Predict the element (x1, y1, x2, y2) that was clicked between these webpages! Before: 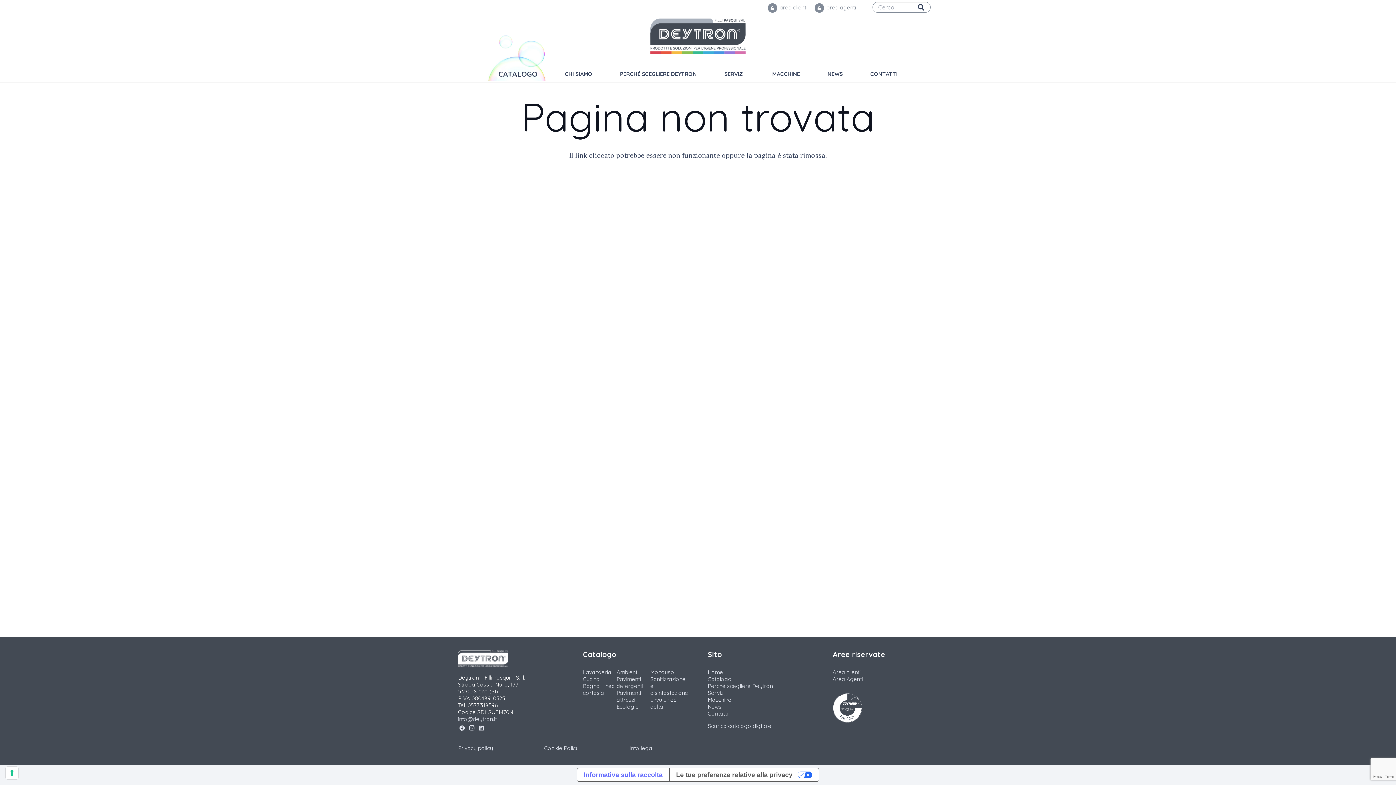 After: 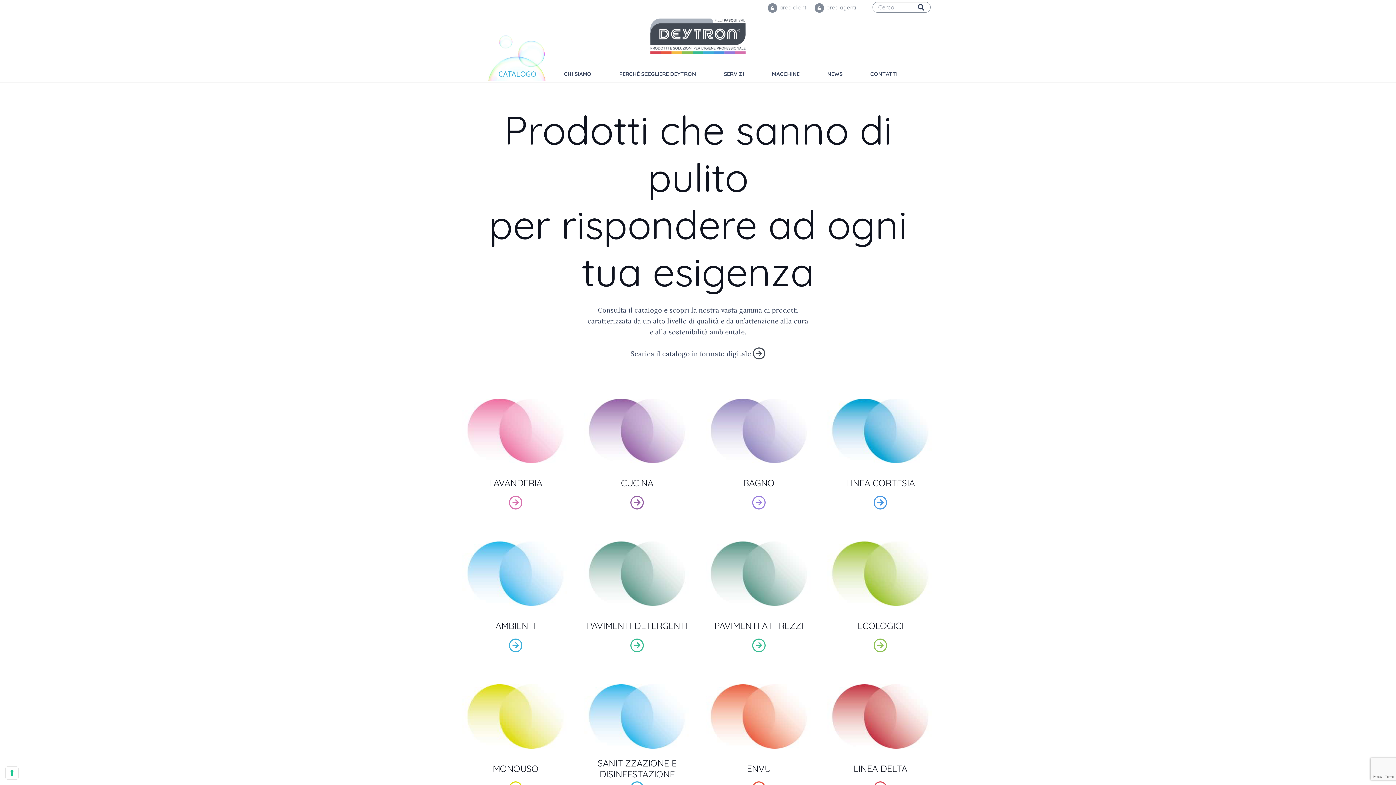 Action: label: Catalogo bbox: (708, 676, 732, 682)